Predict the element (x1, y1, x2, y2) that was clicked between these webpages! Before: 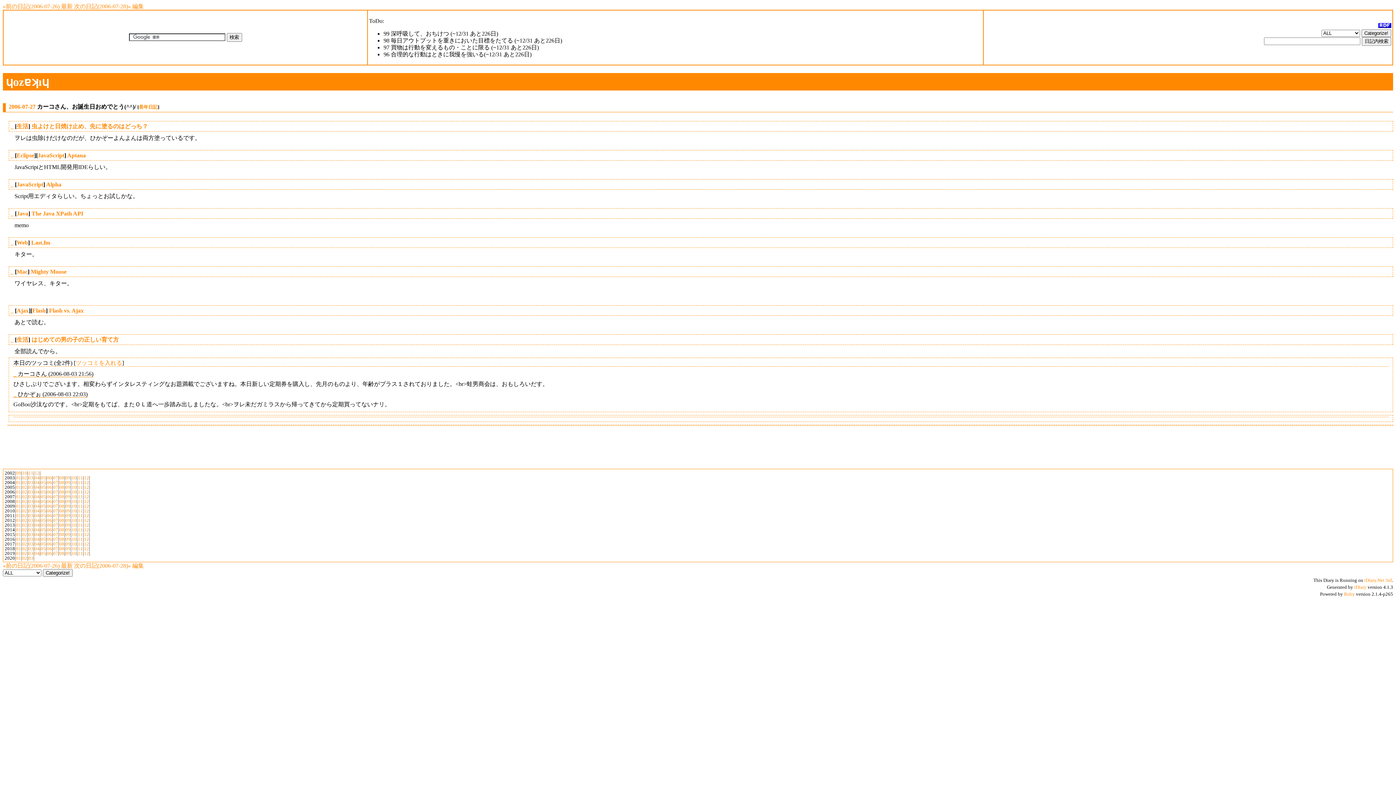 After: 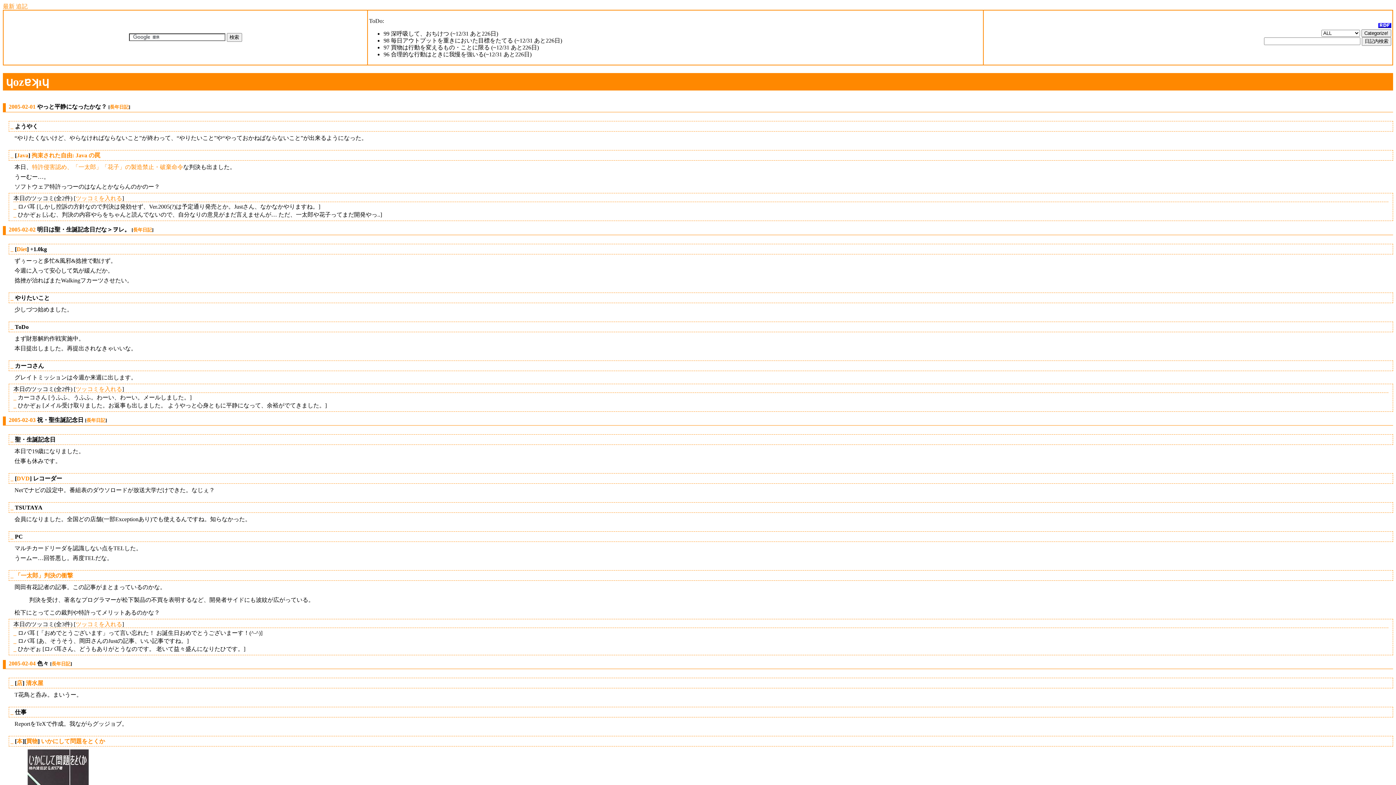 Action: label: 02 bbox: (22, 484, 27, 490)